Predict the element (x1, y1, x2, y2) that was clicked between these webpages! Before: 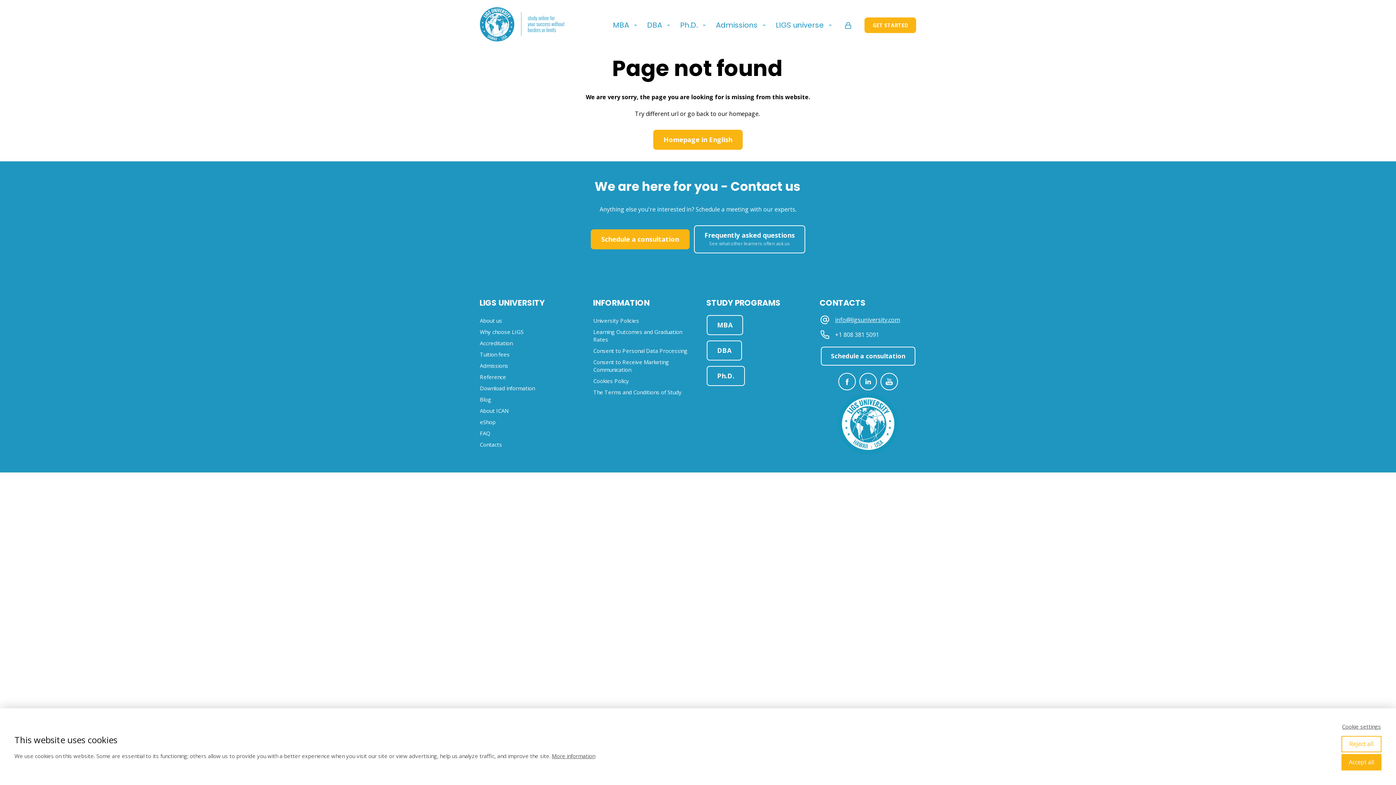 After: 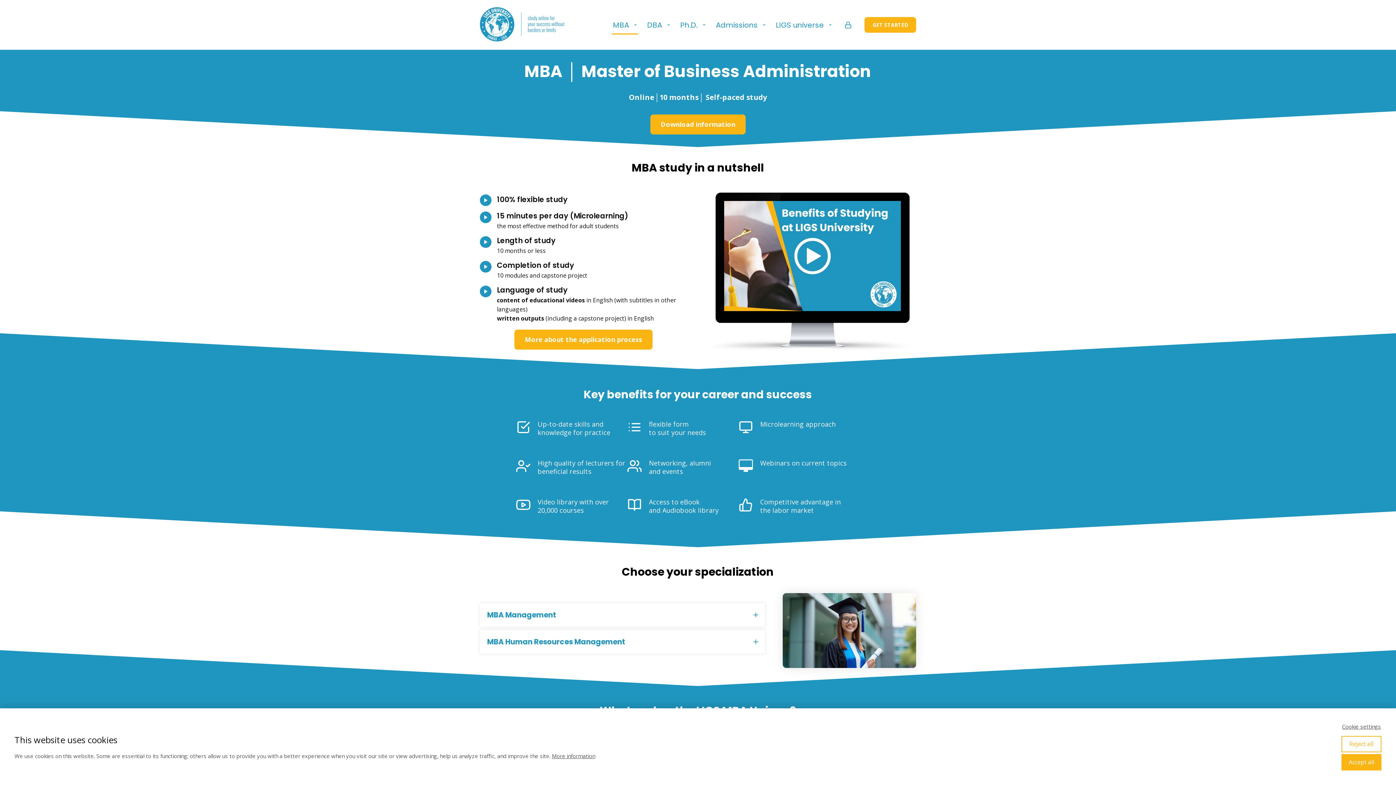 Action: label: MBA bbox: (613, 17, 637, 33)